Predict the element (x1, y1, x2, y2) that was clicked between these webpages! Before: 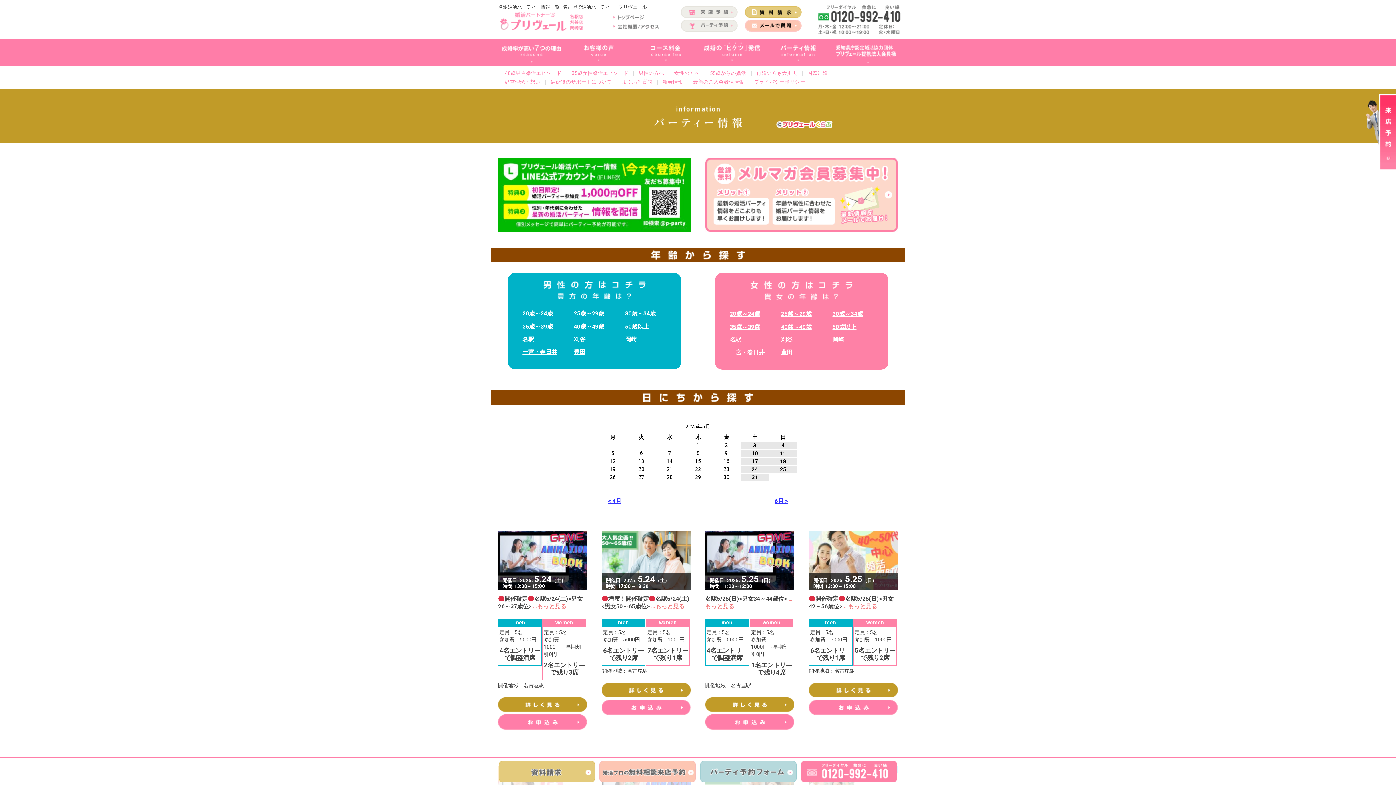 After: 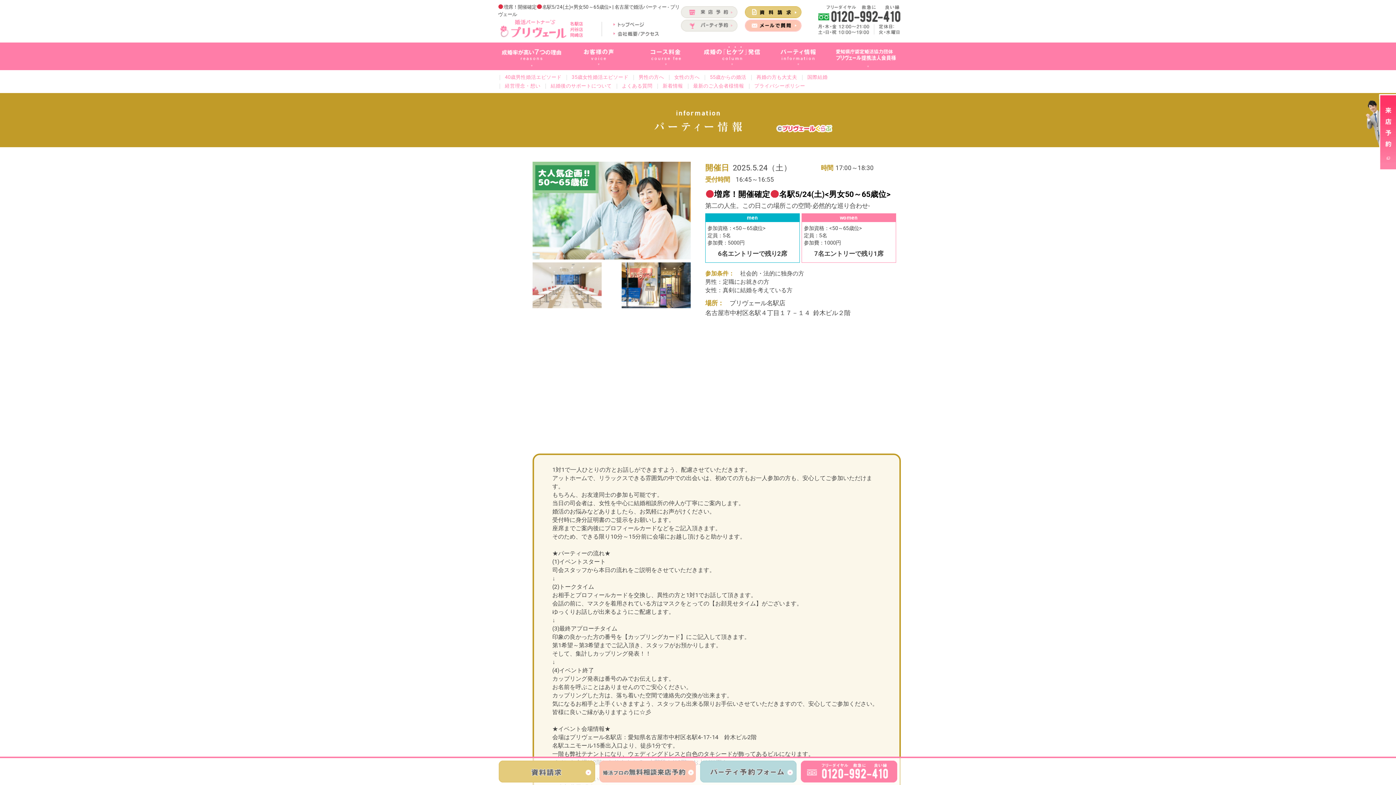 Action: bbox: (601, 683, 690, 697)